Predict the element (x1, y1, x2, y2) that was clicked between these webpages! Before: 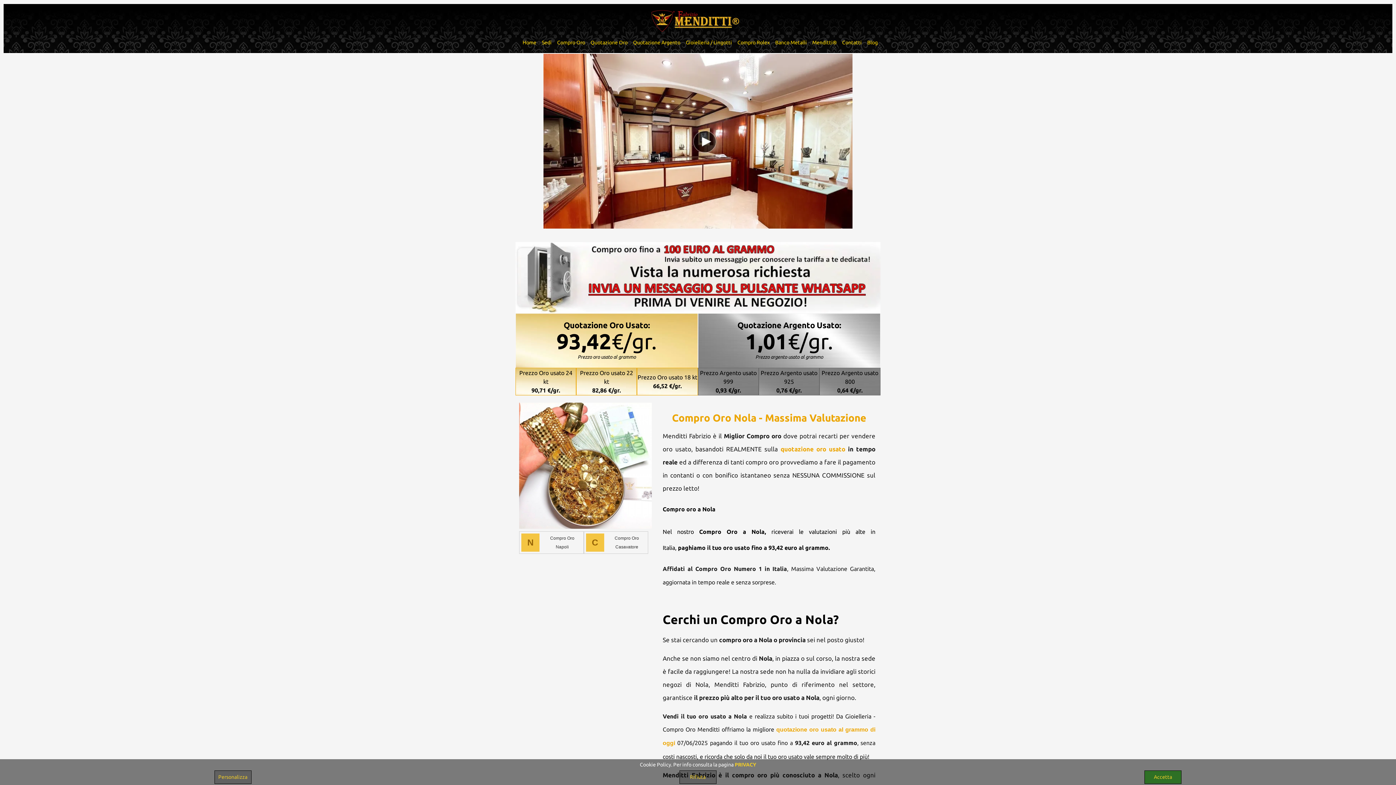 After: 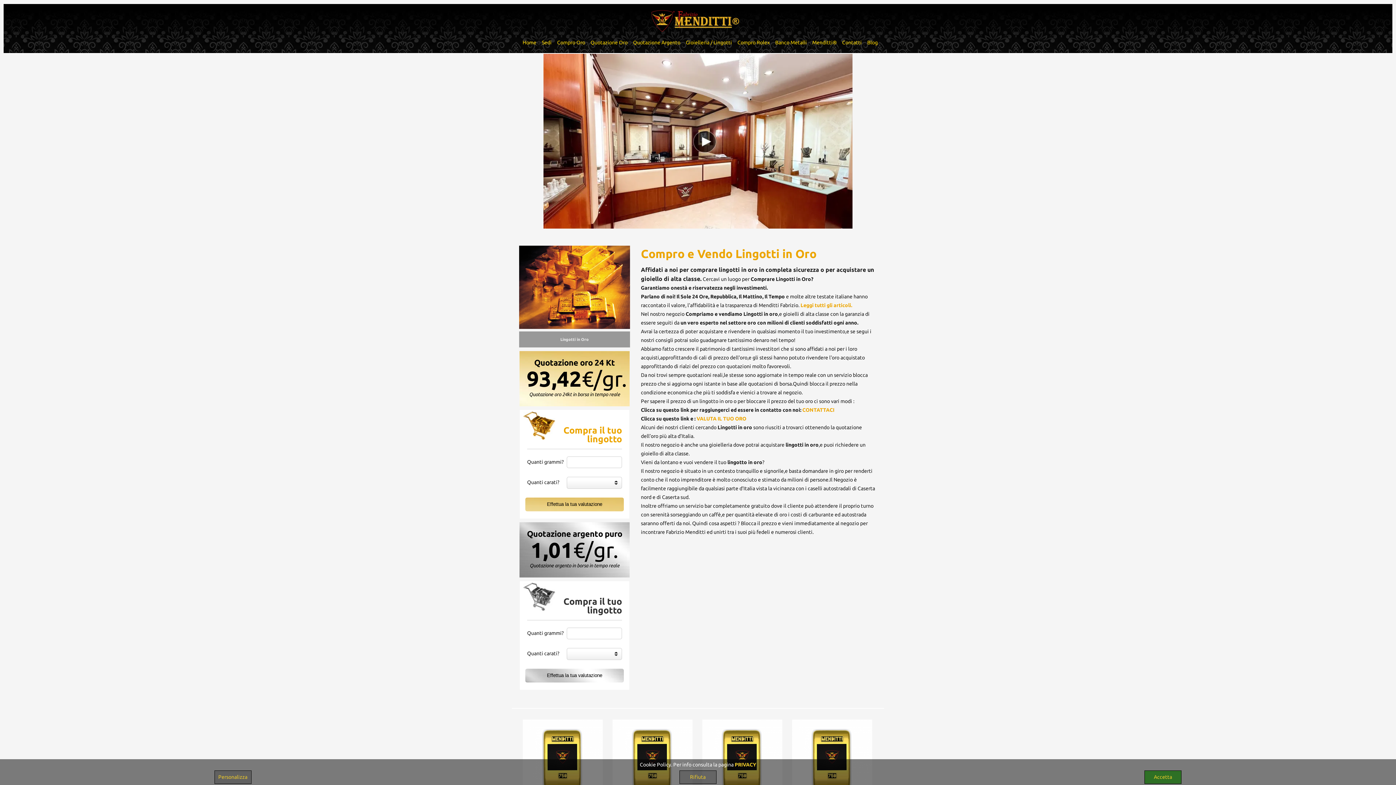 Action: bbox: (686, 39, 732, 45) label: Gioielleria / Lingotti